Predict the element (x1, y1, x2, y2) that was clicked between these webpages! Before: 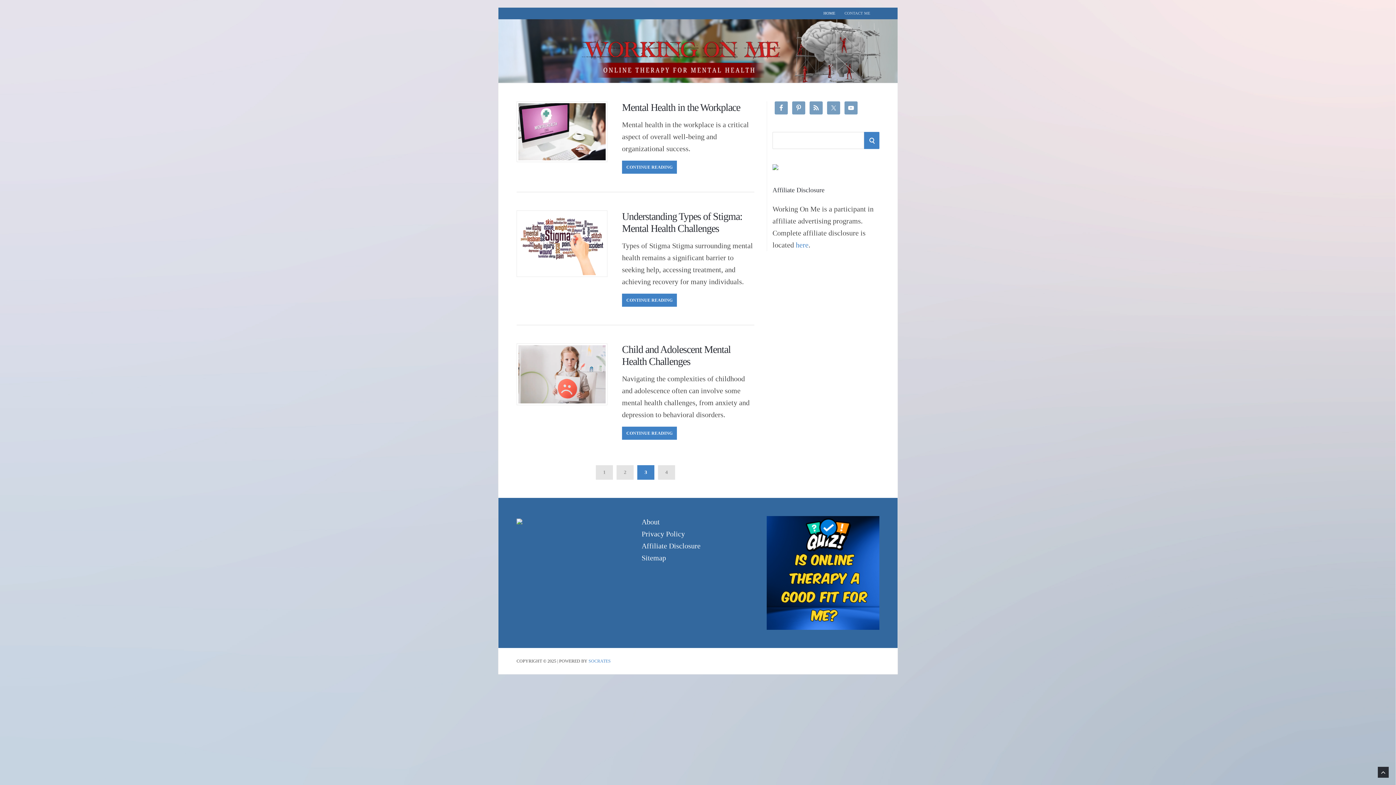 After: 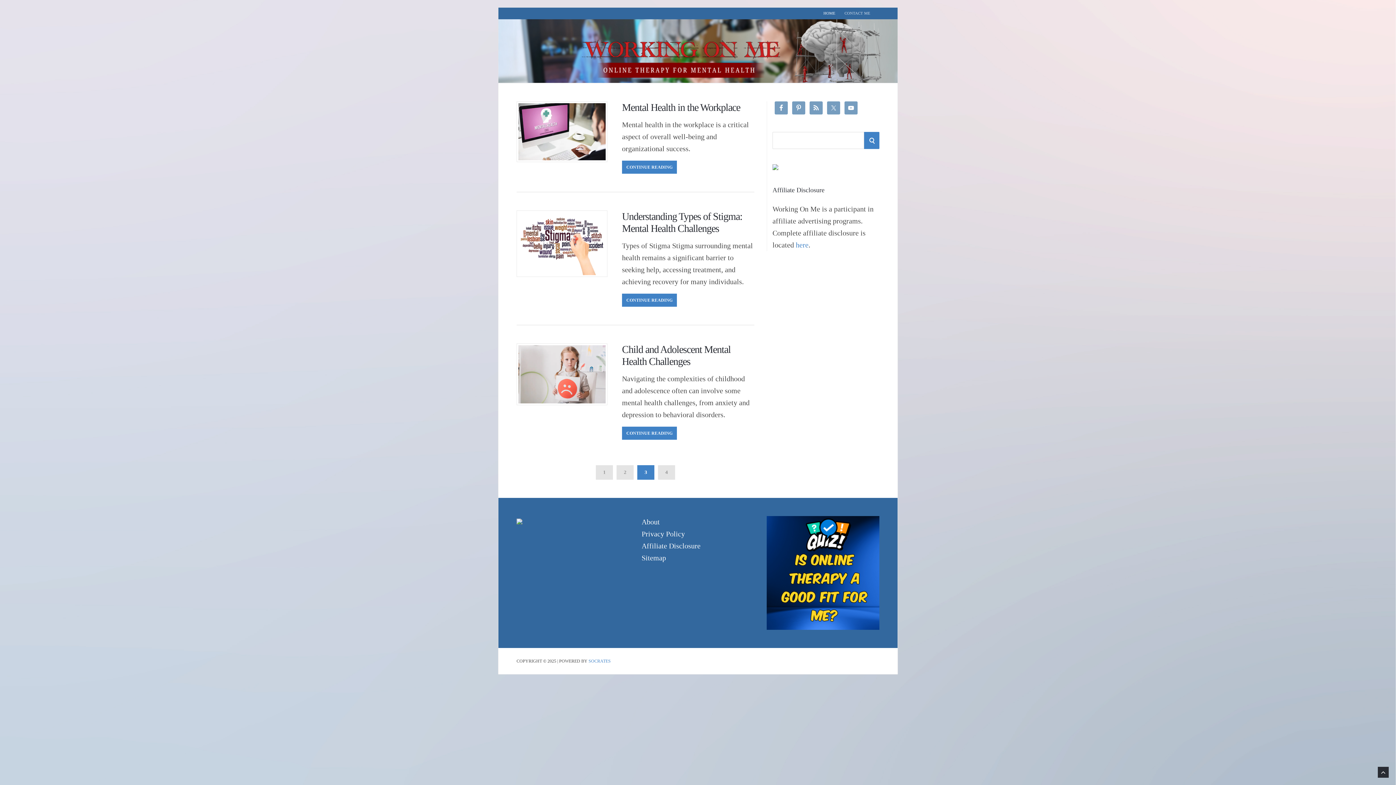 Action: bbox: (641, 554, 666, 562) label: Sitemap